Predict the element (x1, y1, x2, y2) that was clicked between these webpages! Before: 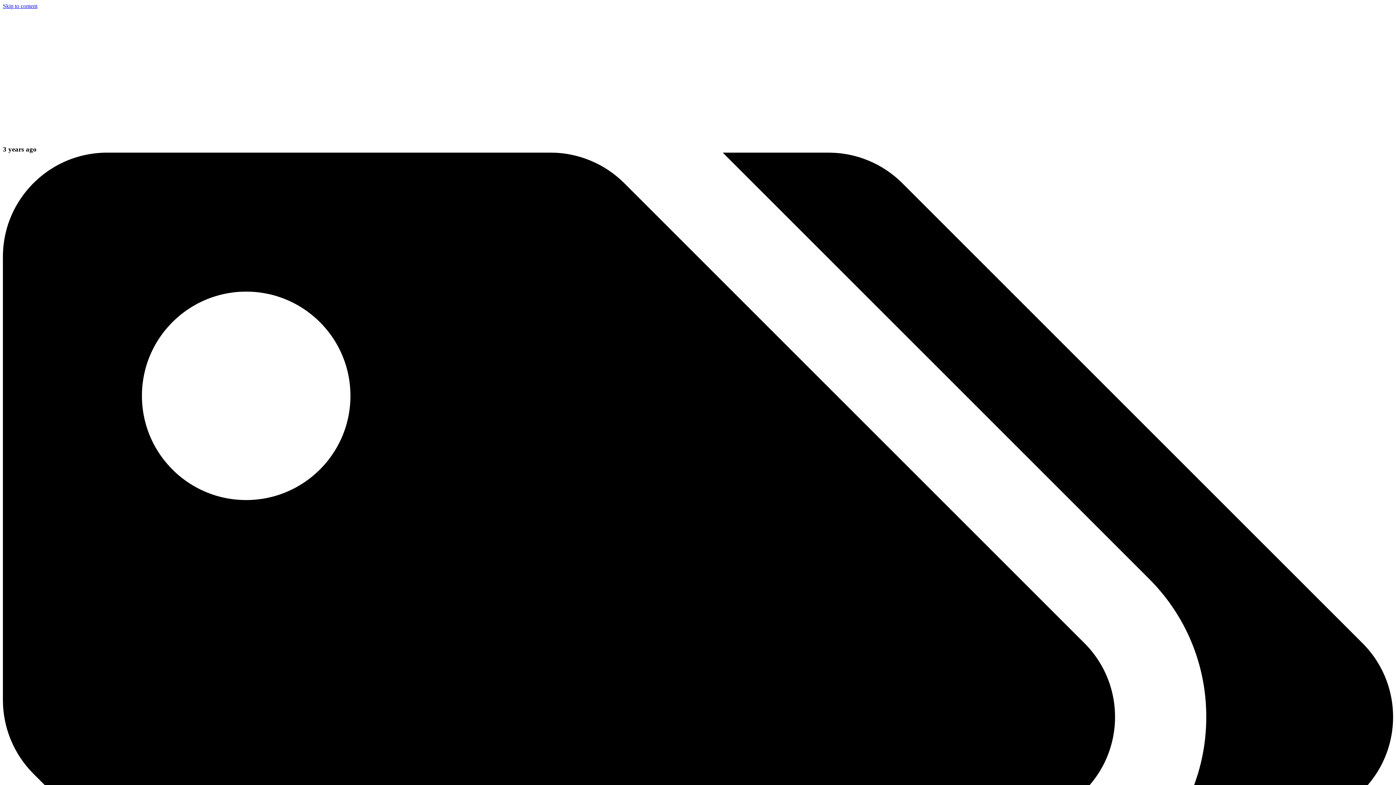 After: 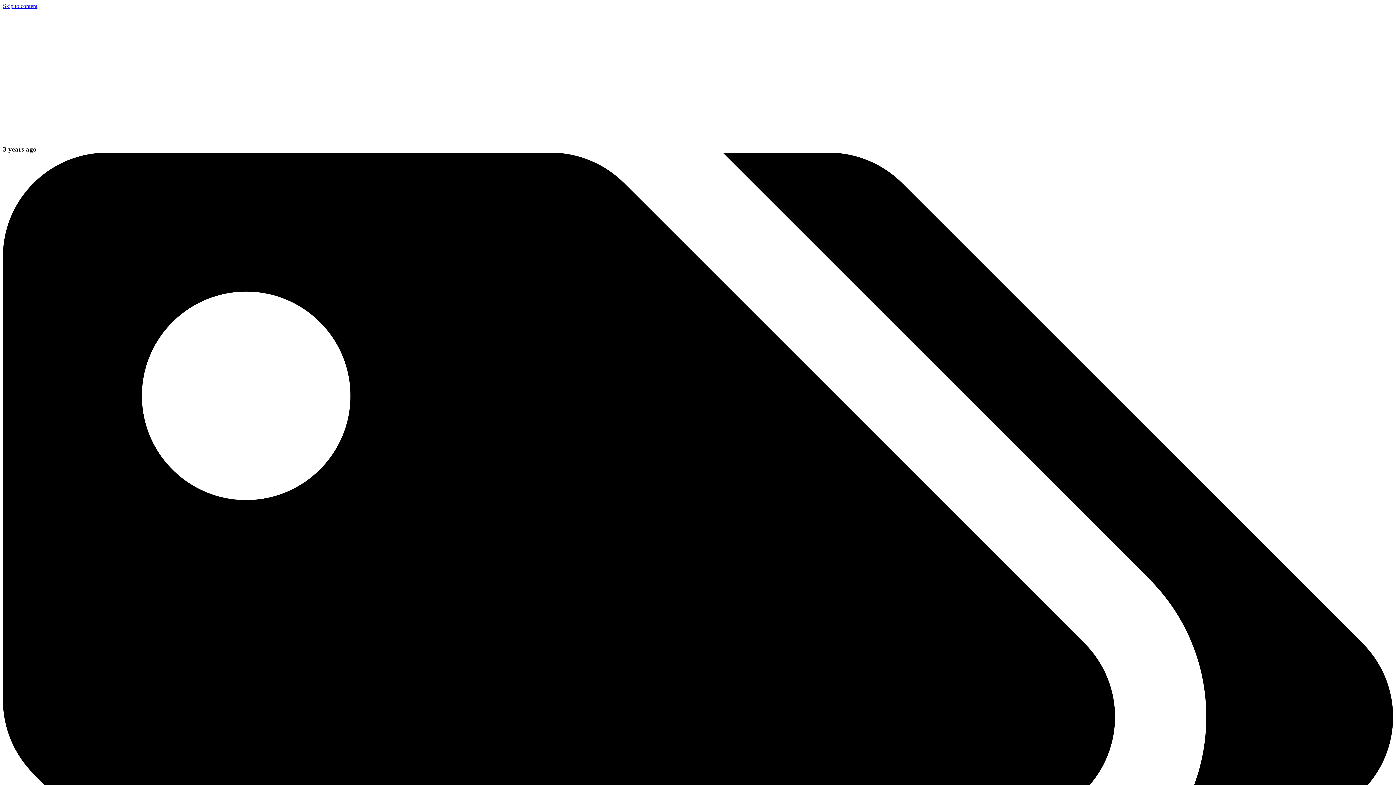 Action: bbox: (661, 112, 734, 146)